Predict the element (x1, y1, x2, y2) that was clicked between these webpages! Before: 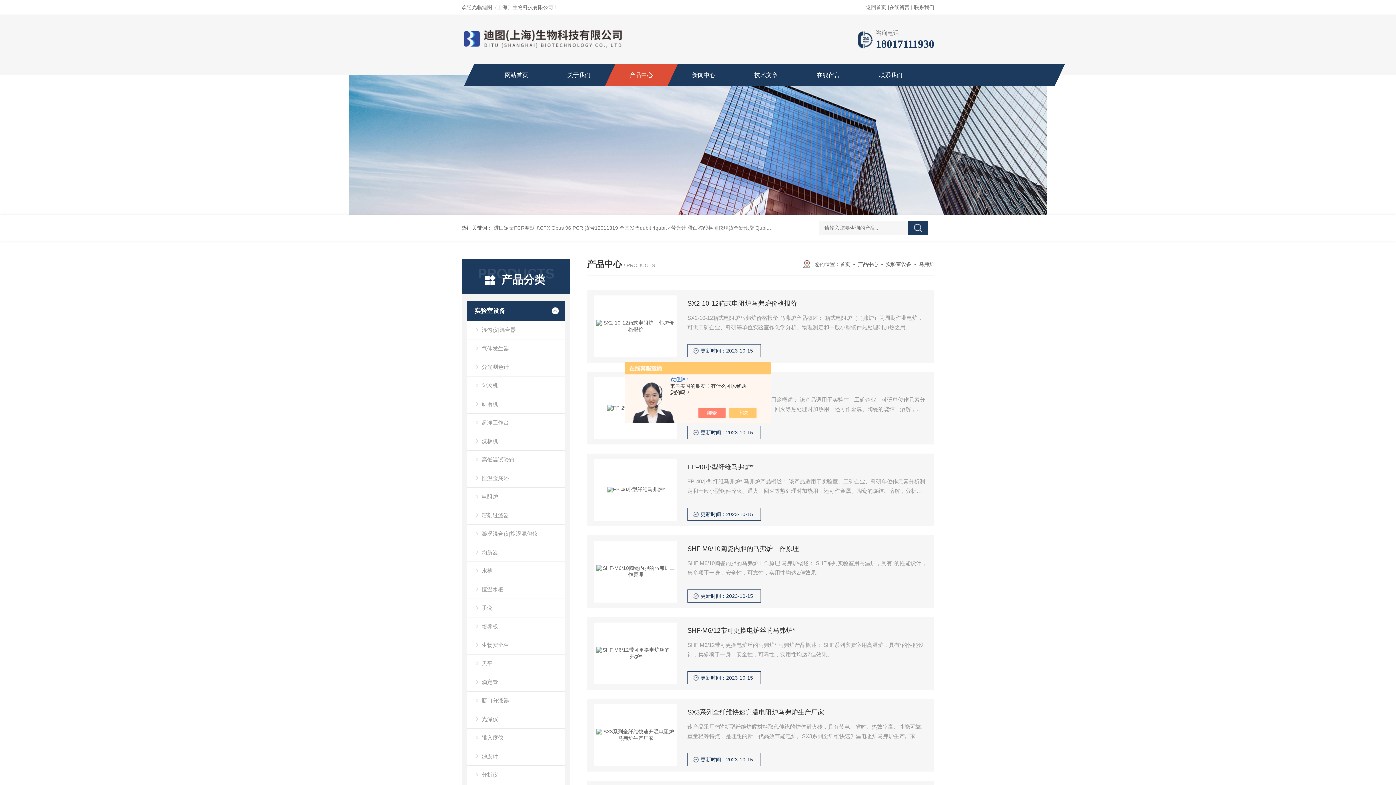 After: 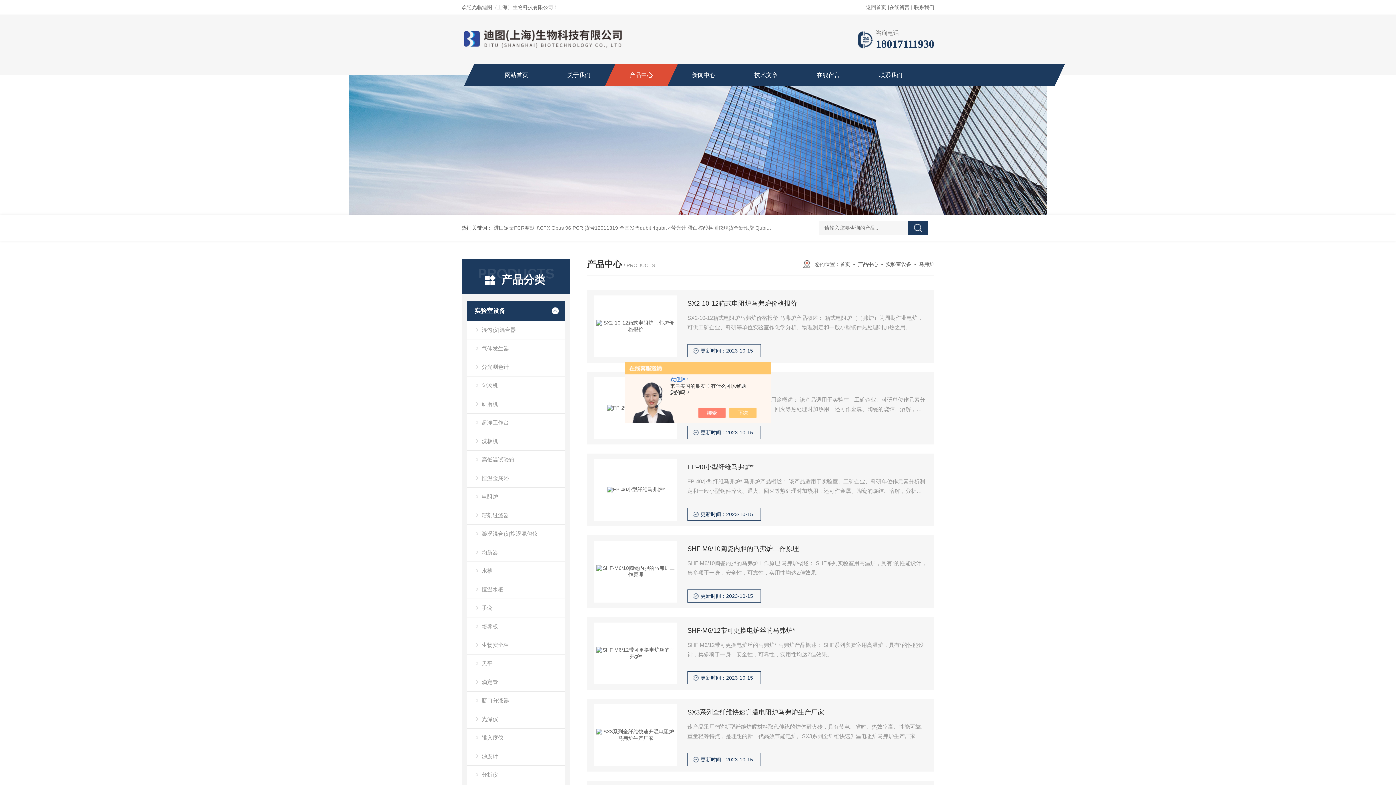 Action: label: 马弗炉 bbox: (919, 261, 934, 267)